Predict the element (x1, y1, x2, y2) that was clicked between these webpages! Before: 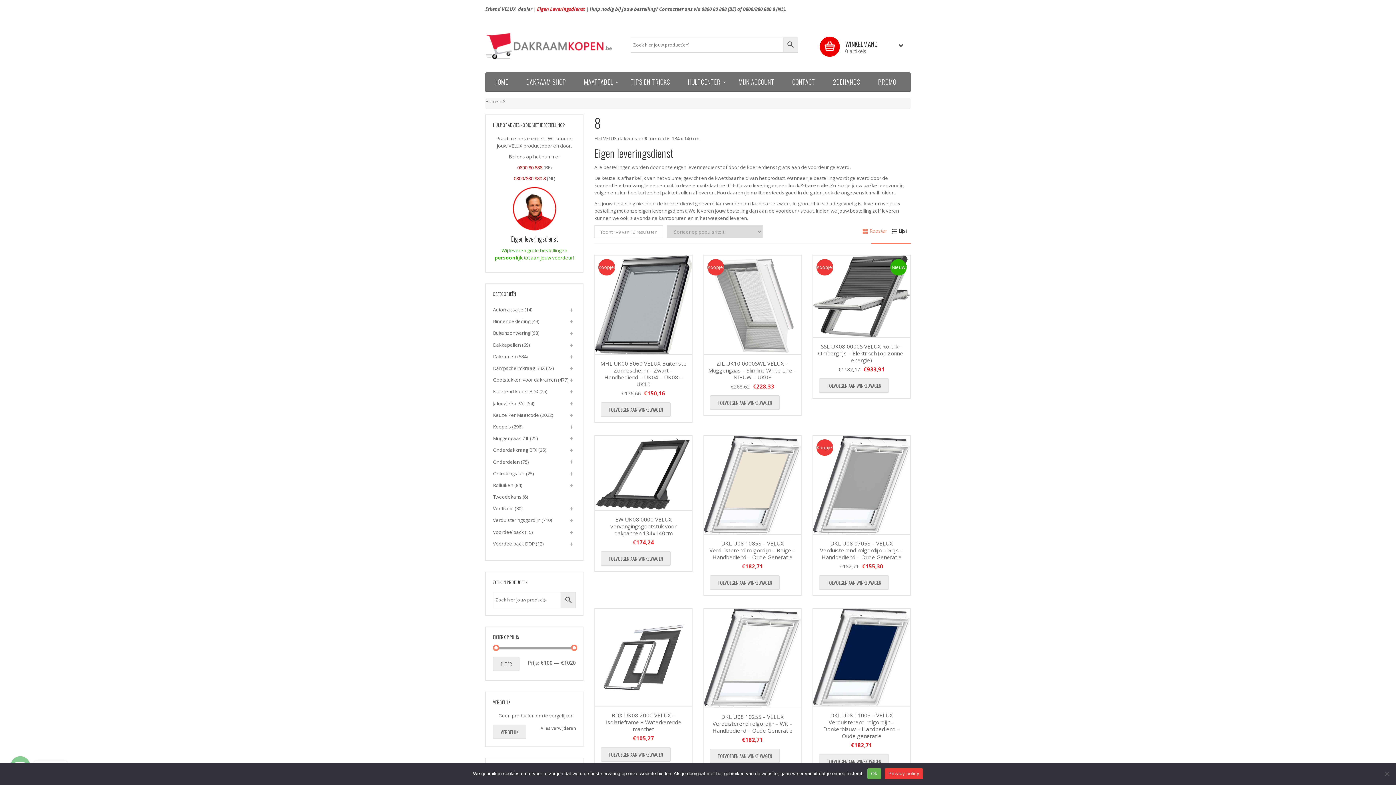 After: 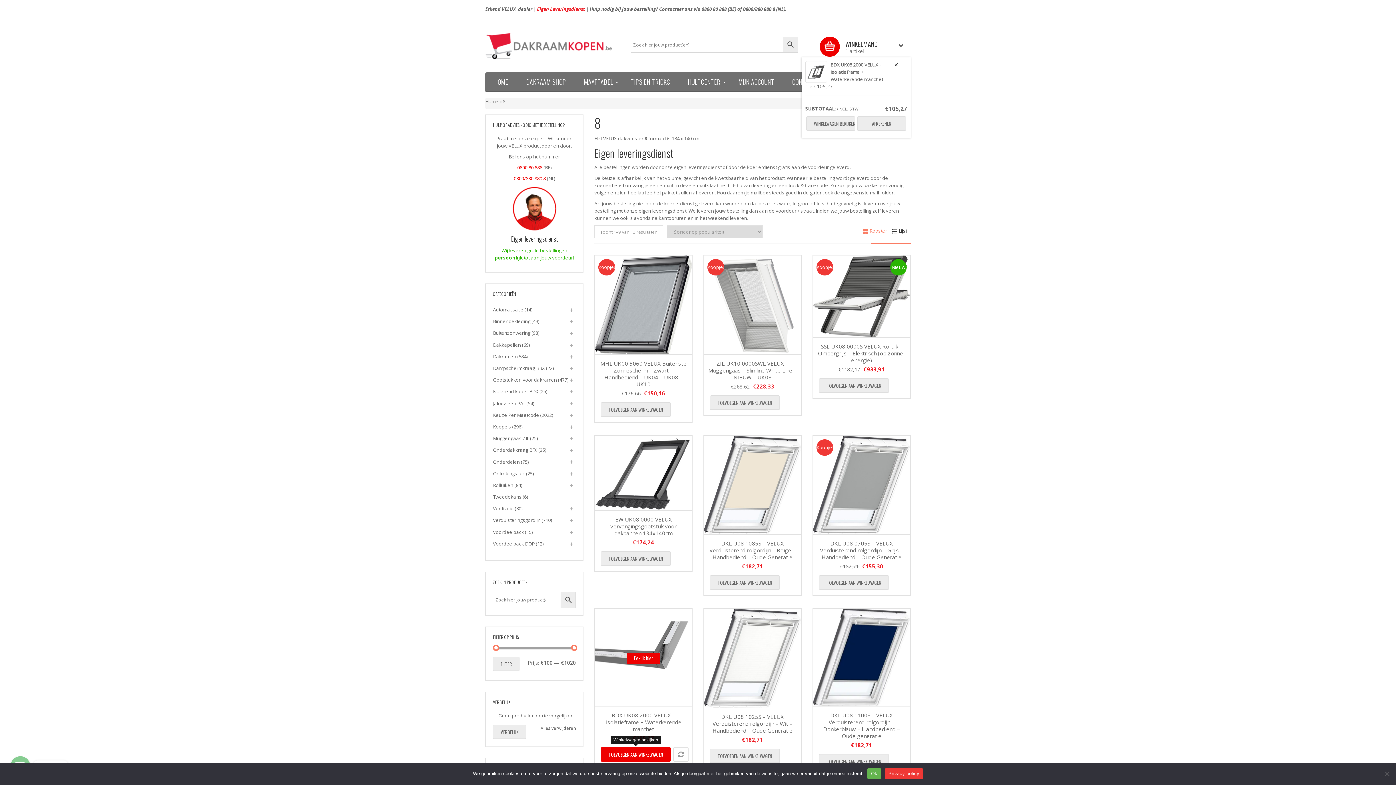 Action: label: Voeg 'BDX UK08 2000 VELUX - Isolatieframe + Waterkerende manchet' toe aan je winkelwagen bbox: (601, 747, 670, 762)